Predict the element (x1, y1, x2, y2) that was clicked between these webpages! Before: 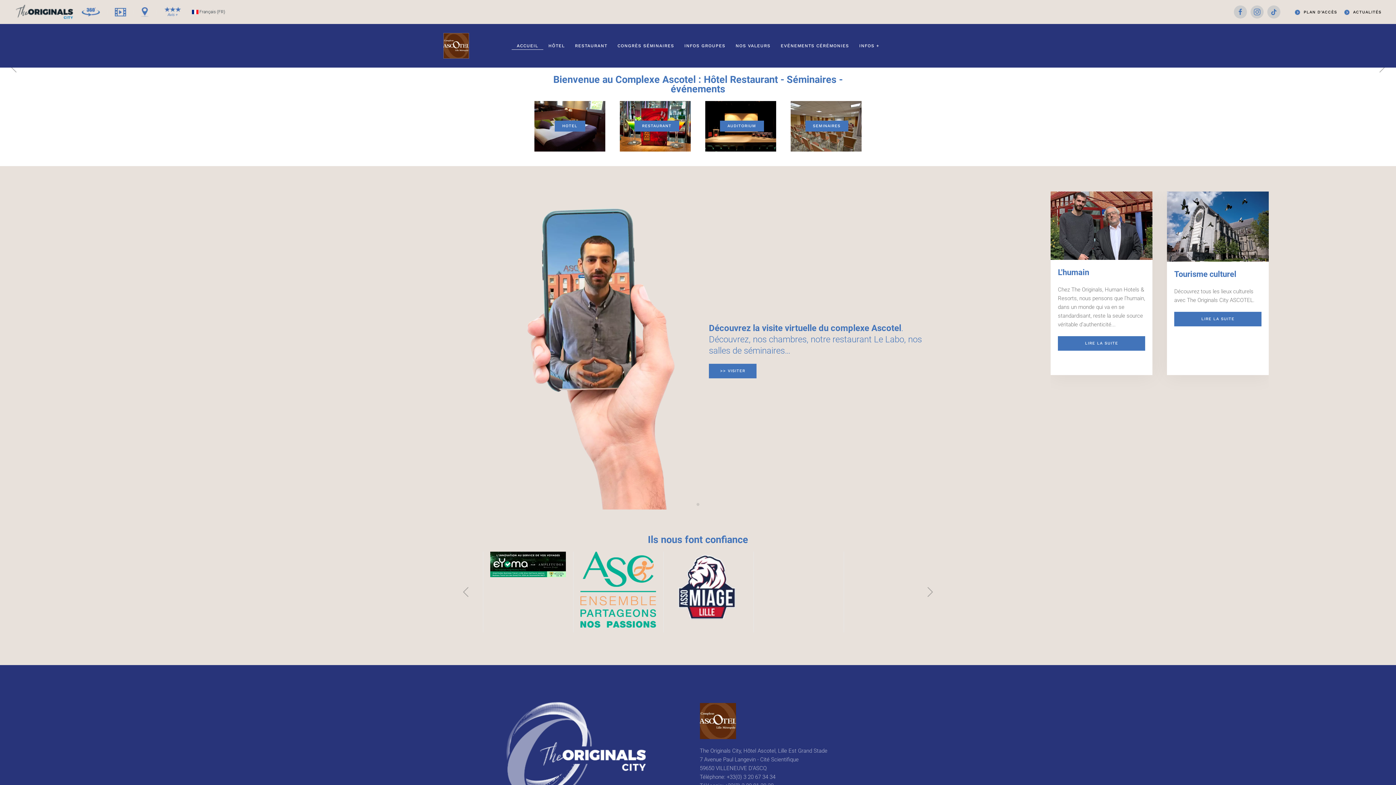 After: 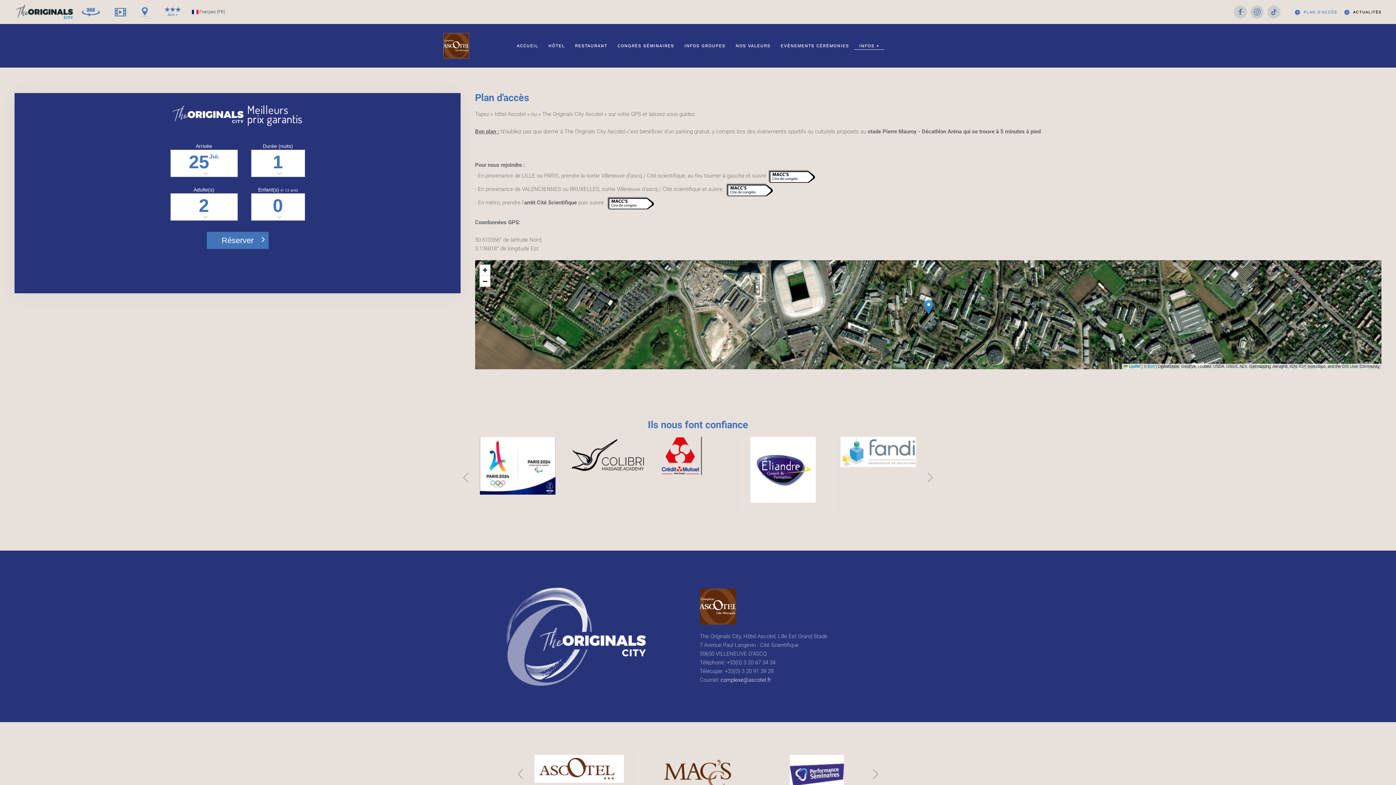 Action: bbox: (1295, 8, 1337, 15) label: PLAN D'ACCÈS